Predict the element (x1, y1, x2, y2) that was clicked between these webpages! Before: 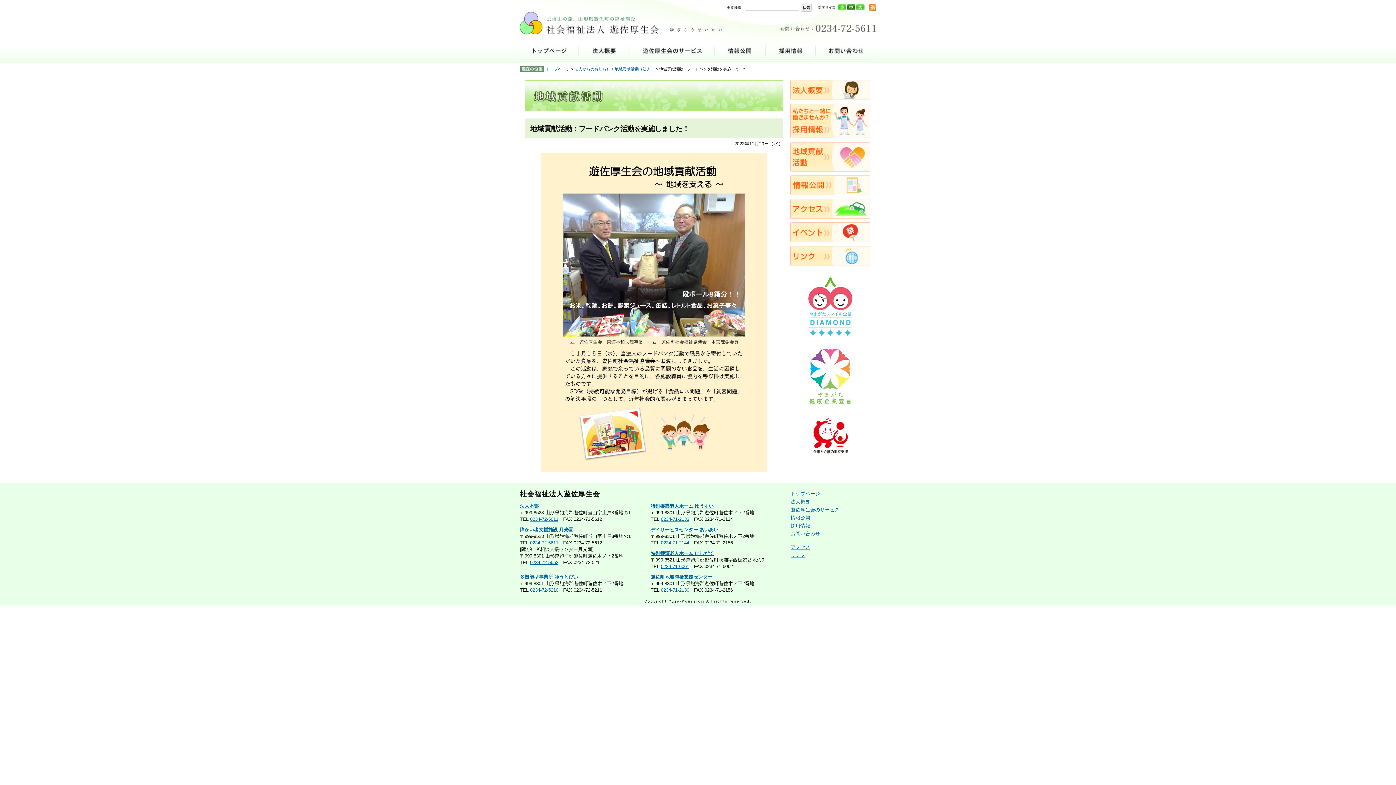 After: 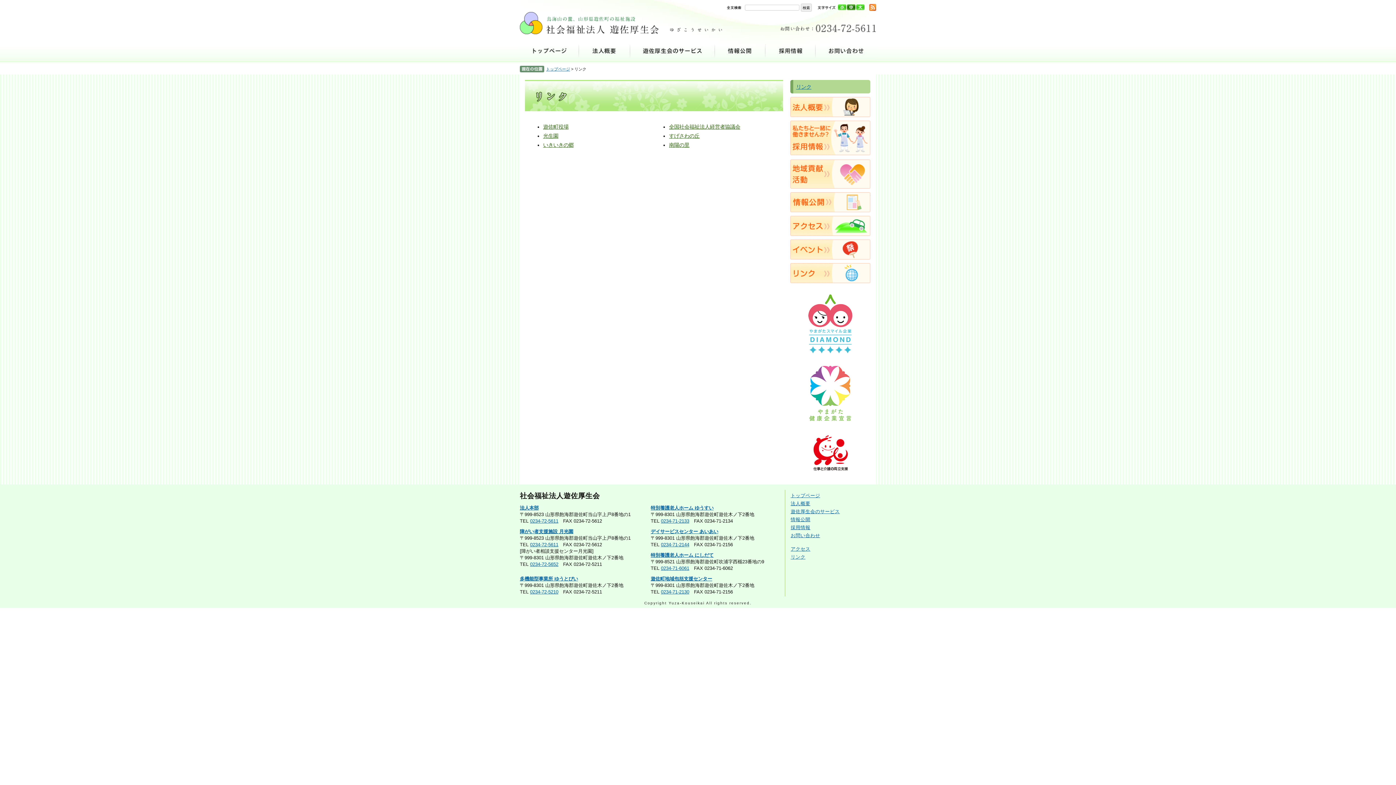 Action: label: リンク bbox: (790, 246, 870, 266)